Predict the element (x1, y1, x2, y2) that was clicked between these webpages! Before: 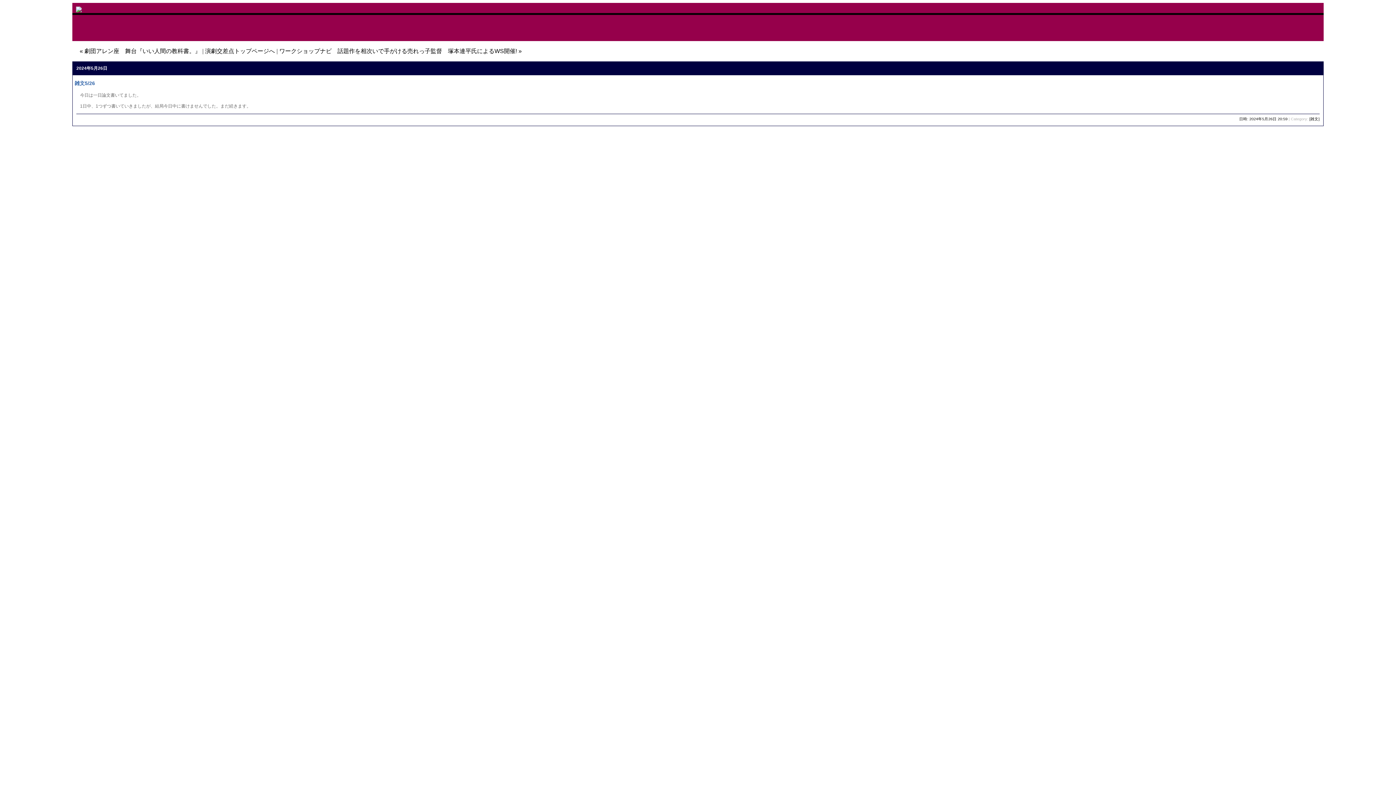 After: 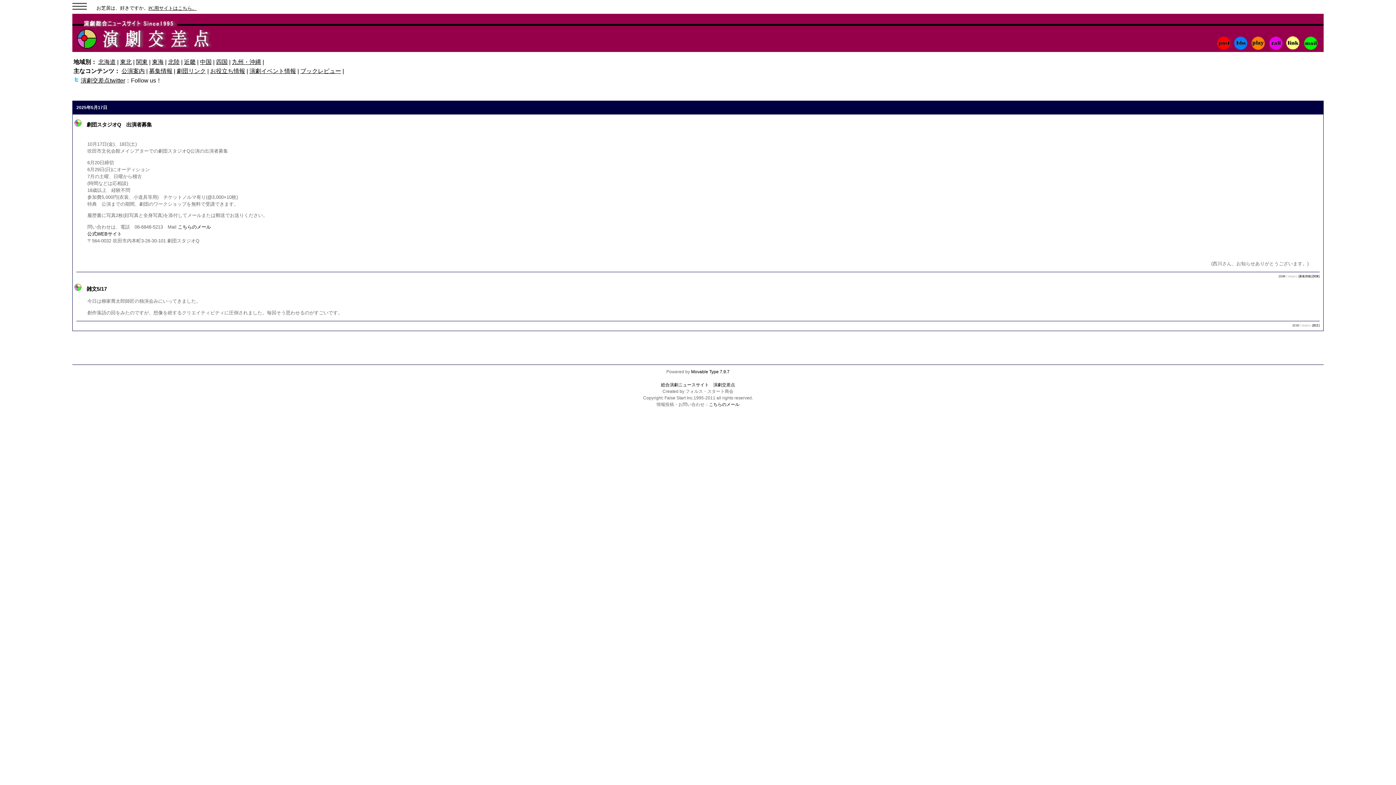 Action: bbox: (76, 7, 81, 13)